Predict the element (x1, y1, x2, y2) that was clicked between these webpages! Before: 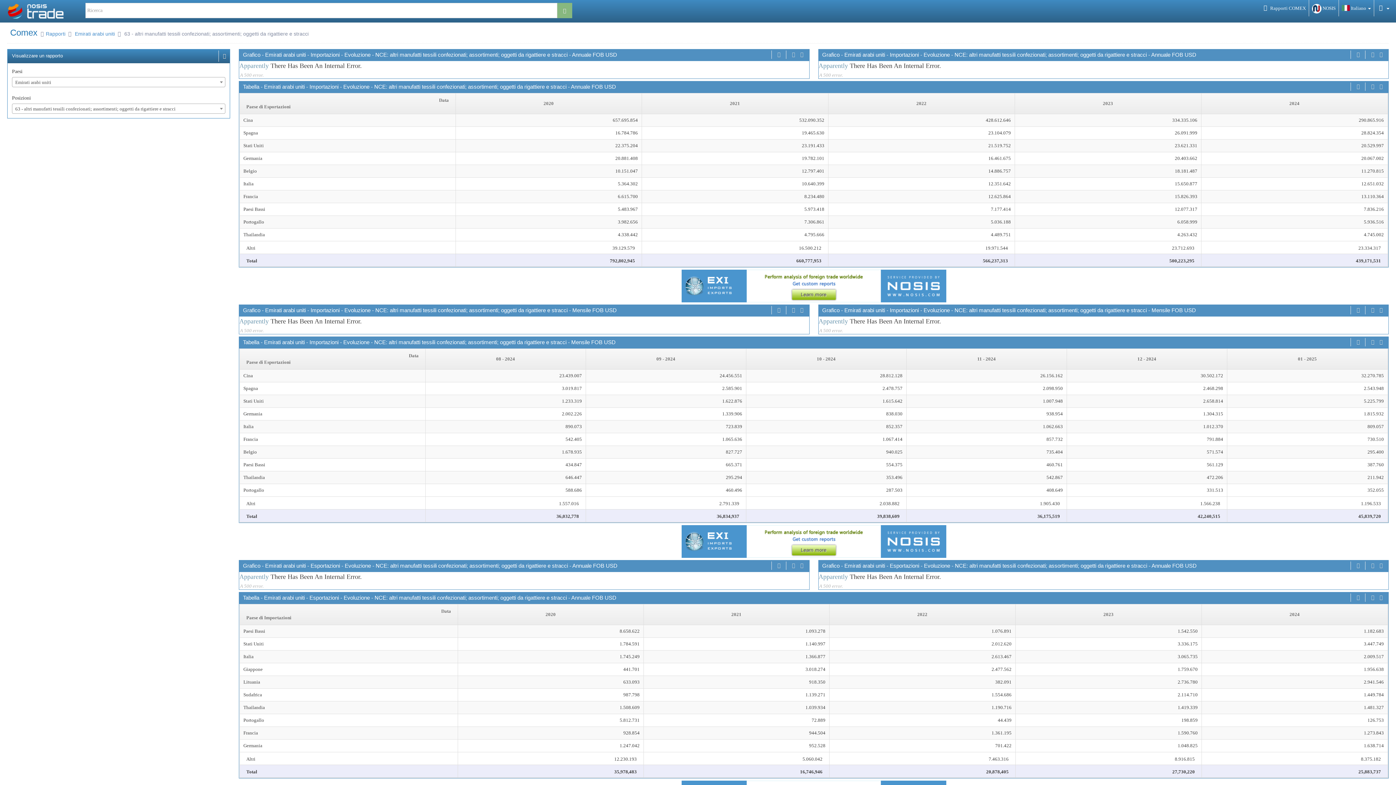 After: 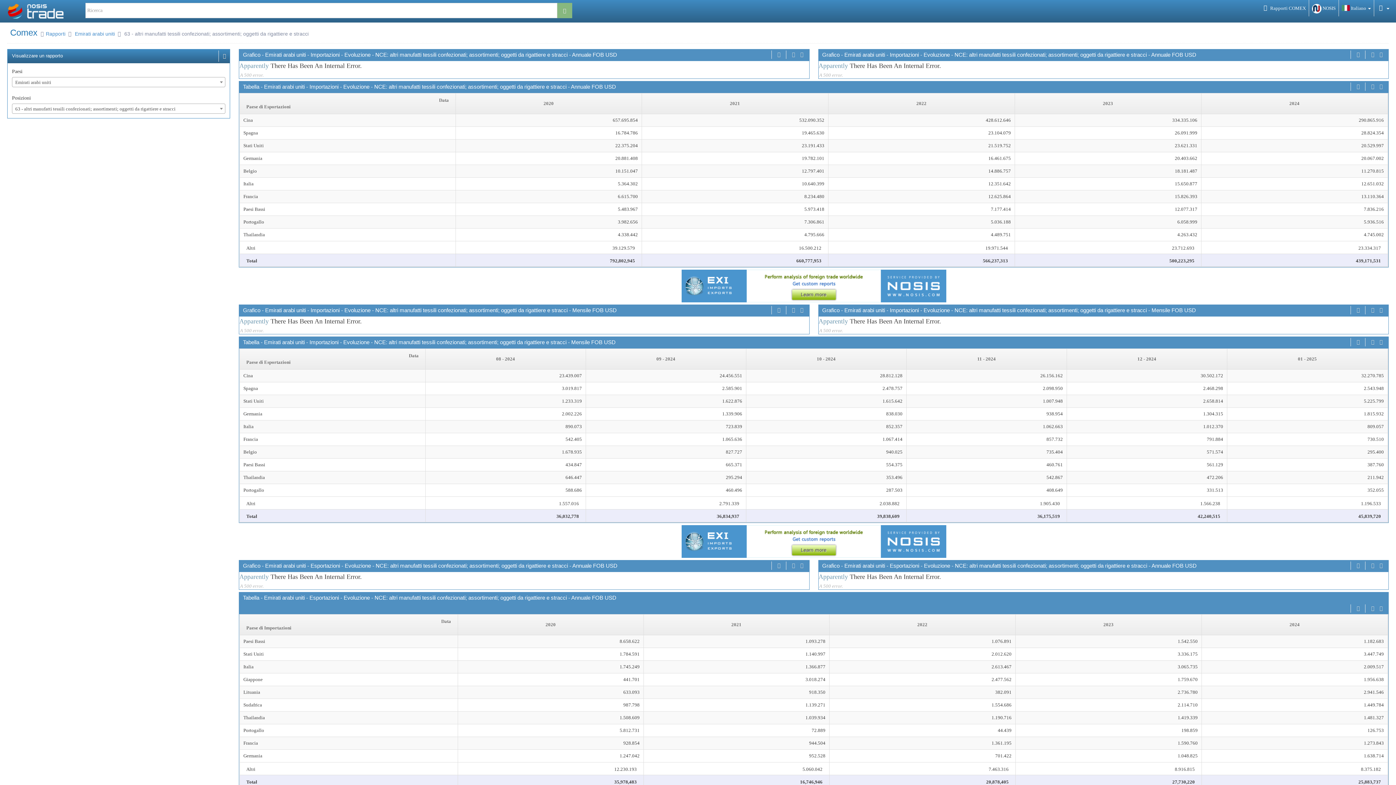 Action: bbox: (1355, 593, 1361, 602)